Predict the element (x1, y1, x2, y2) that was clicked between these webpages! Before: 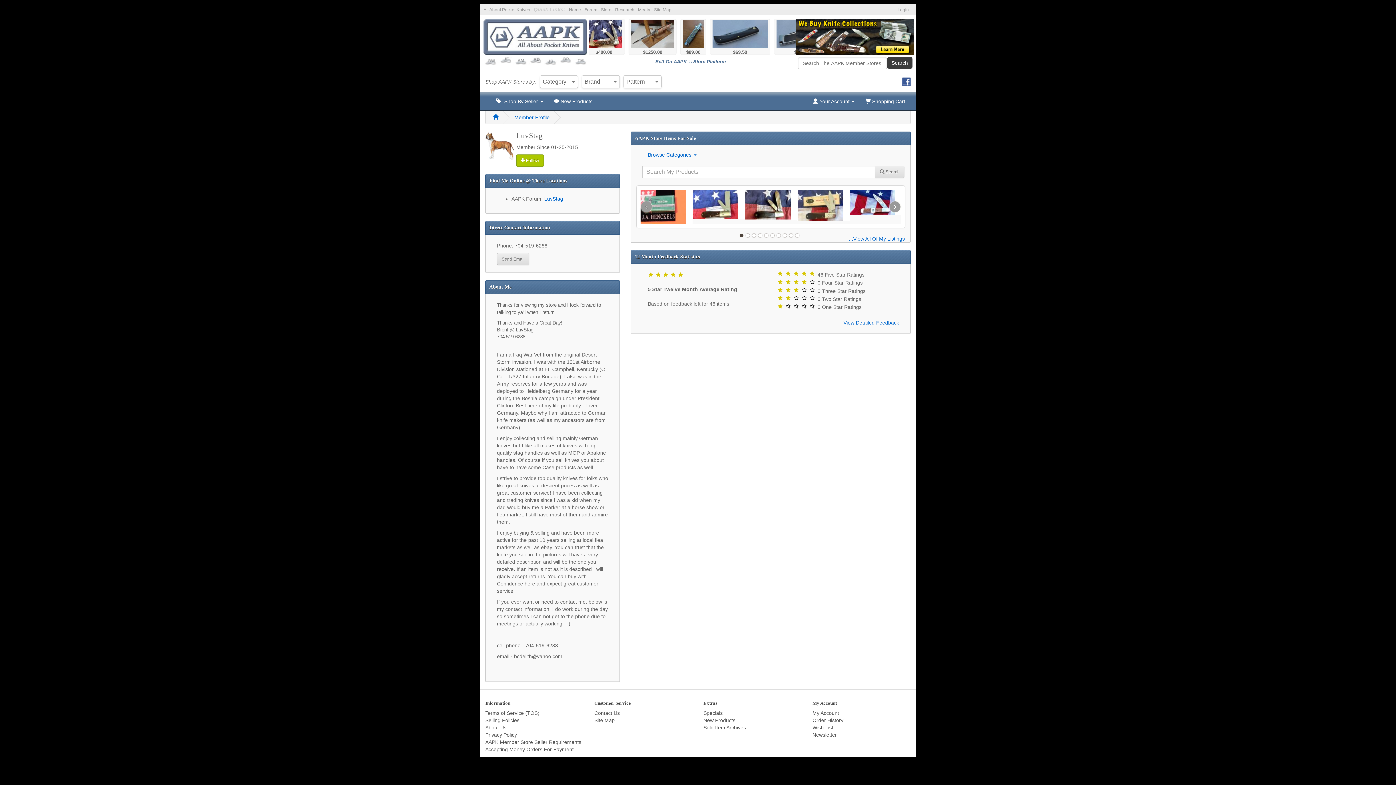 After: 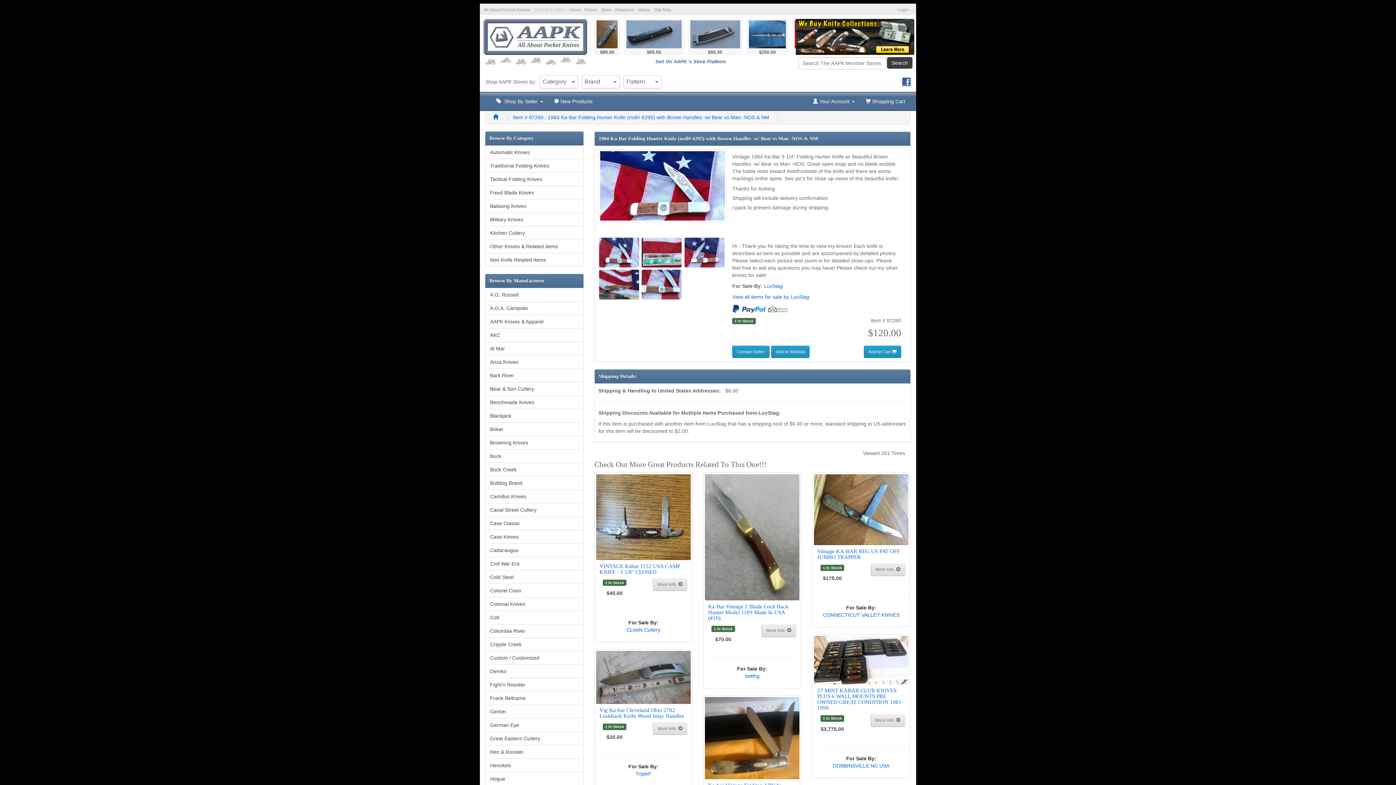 Action: bbox: (850, 189, 901, 214)